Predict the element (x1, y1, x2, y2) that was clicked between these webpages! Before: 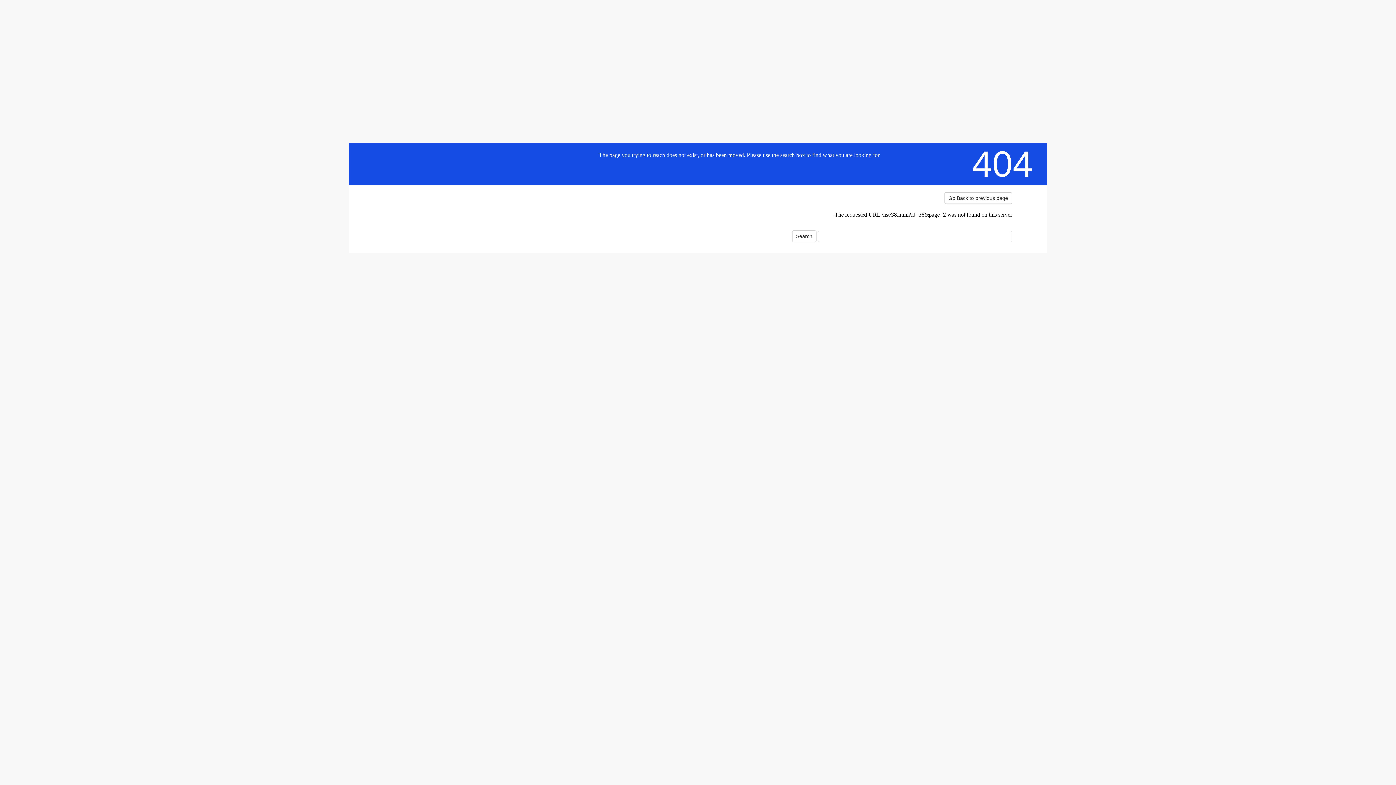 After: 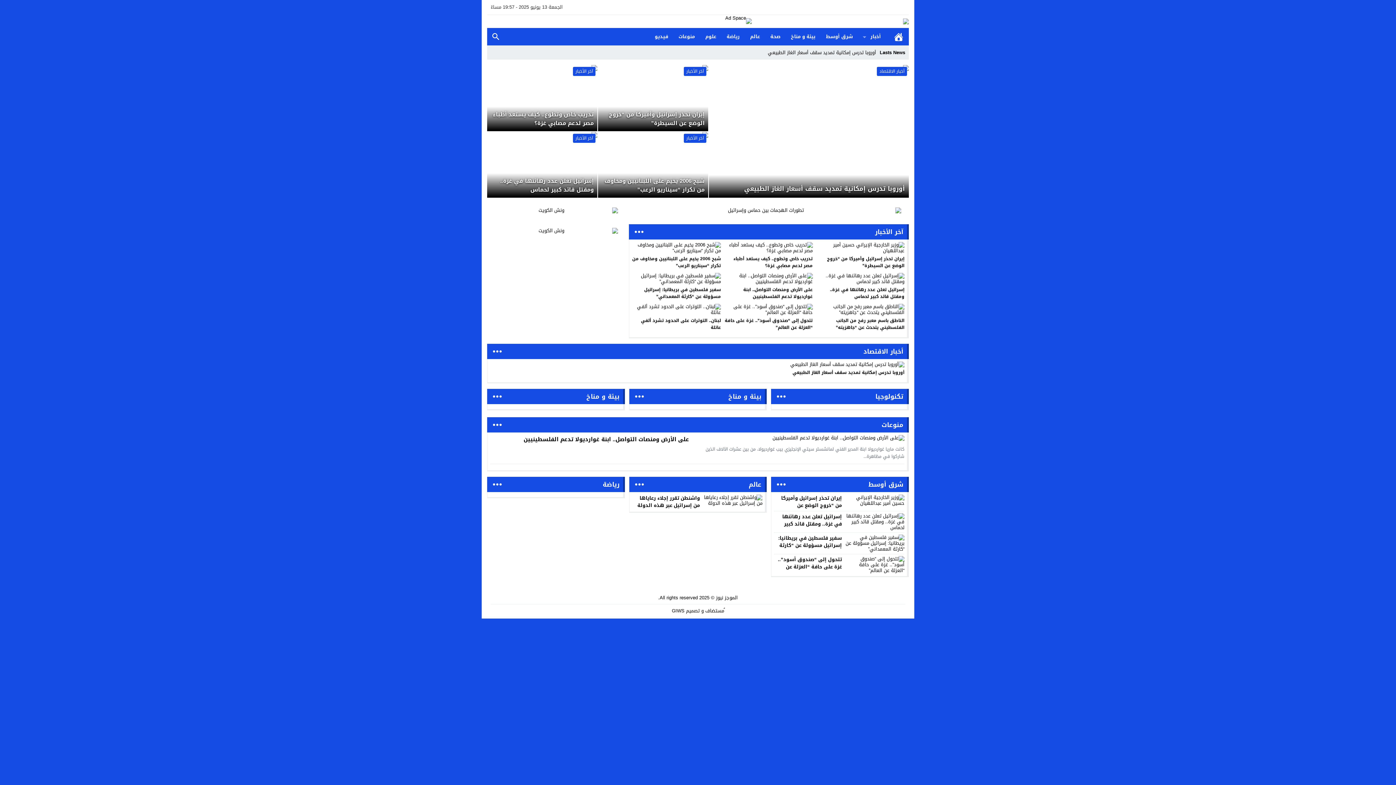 Action: bbox: (384, 188, 474, 230)